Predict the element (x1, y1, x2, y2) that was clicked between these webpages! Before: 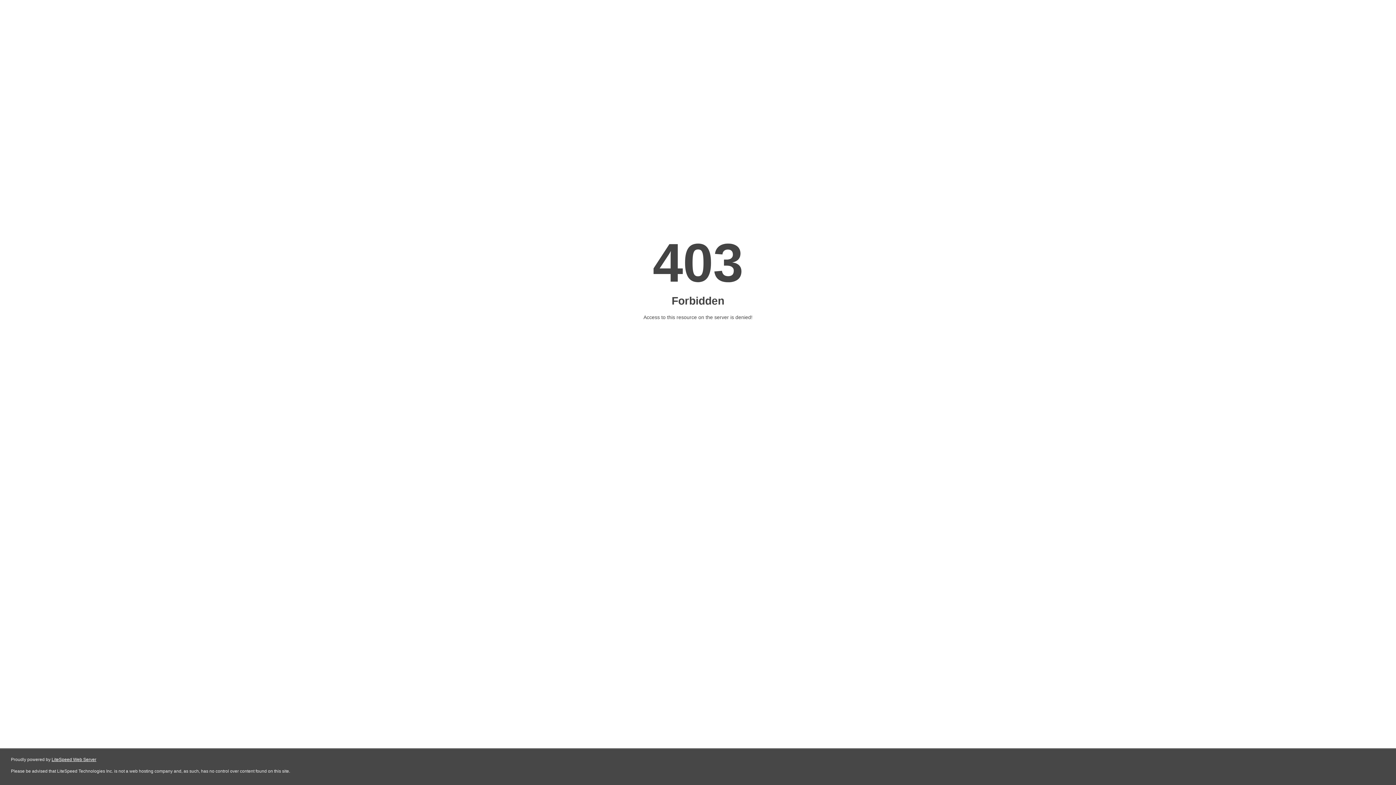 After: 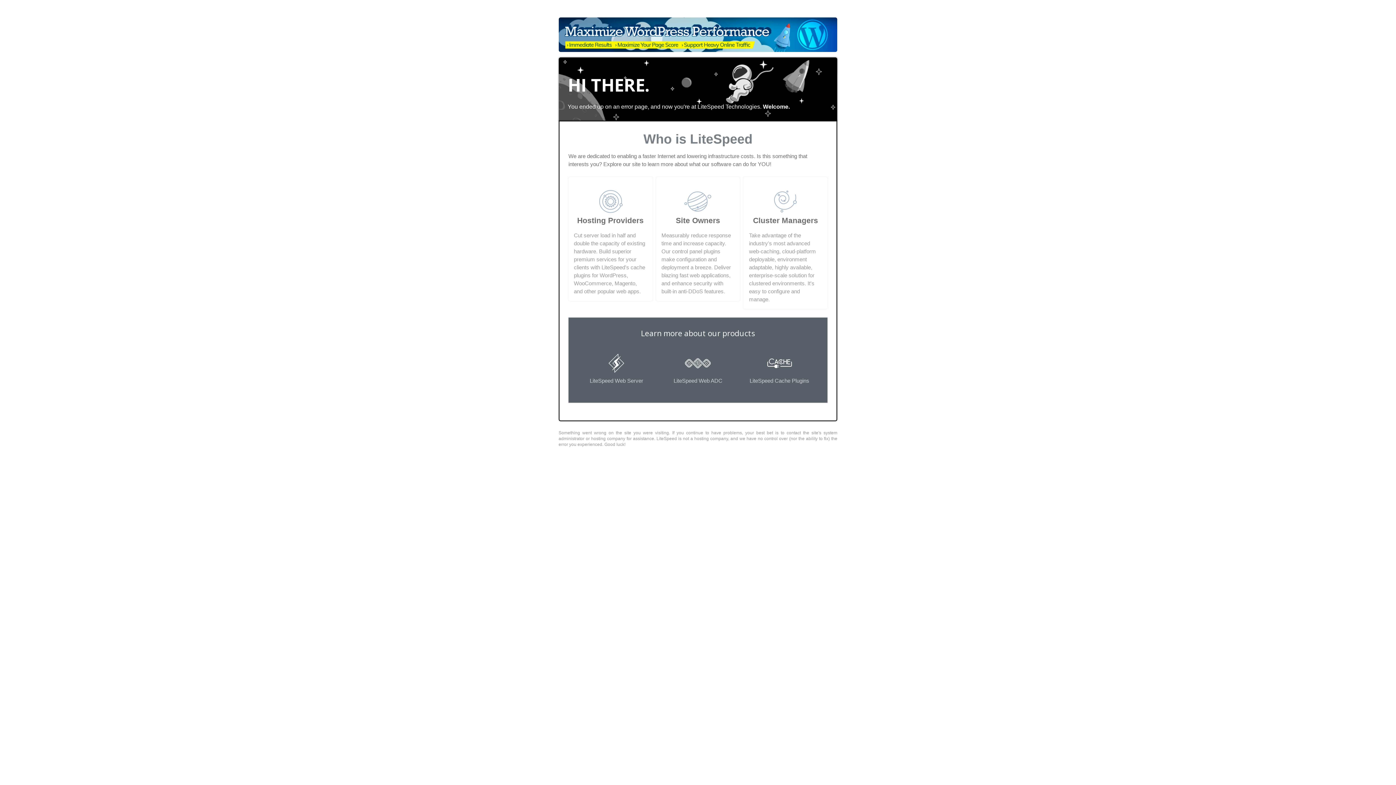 Action: bbox: (51, 757, 96, 762) label: LiteSpeed Web Server